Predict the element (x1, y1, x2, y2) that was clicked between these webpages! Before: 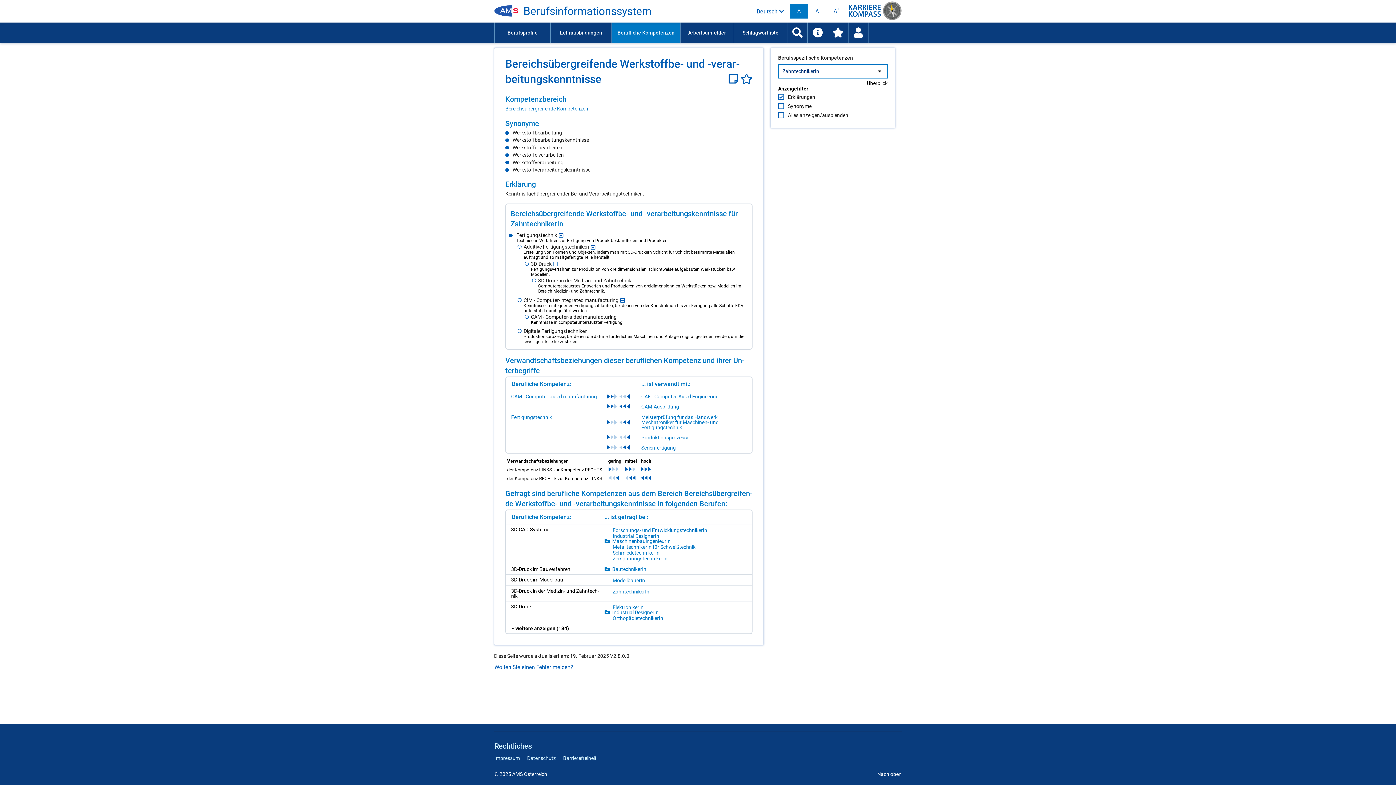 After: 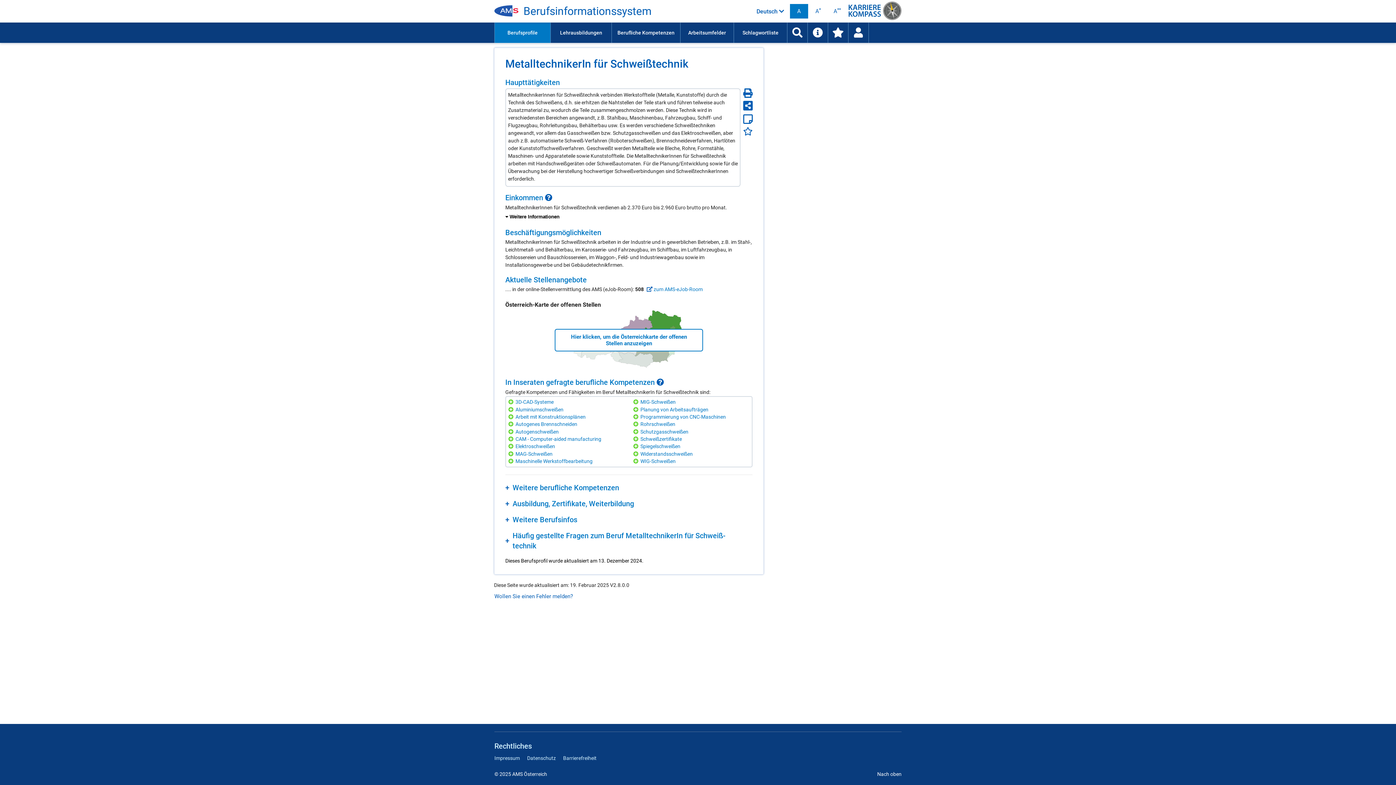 Action: bbox: (610, 544, 726, 549) label: Me­tall­tech­ni­ke­rIn für Schweiß­tech­nik